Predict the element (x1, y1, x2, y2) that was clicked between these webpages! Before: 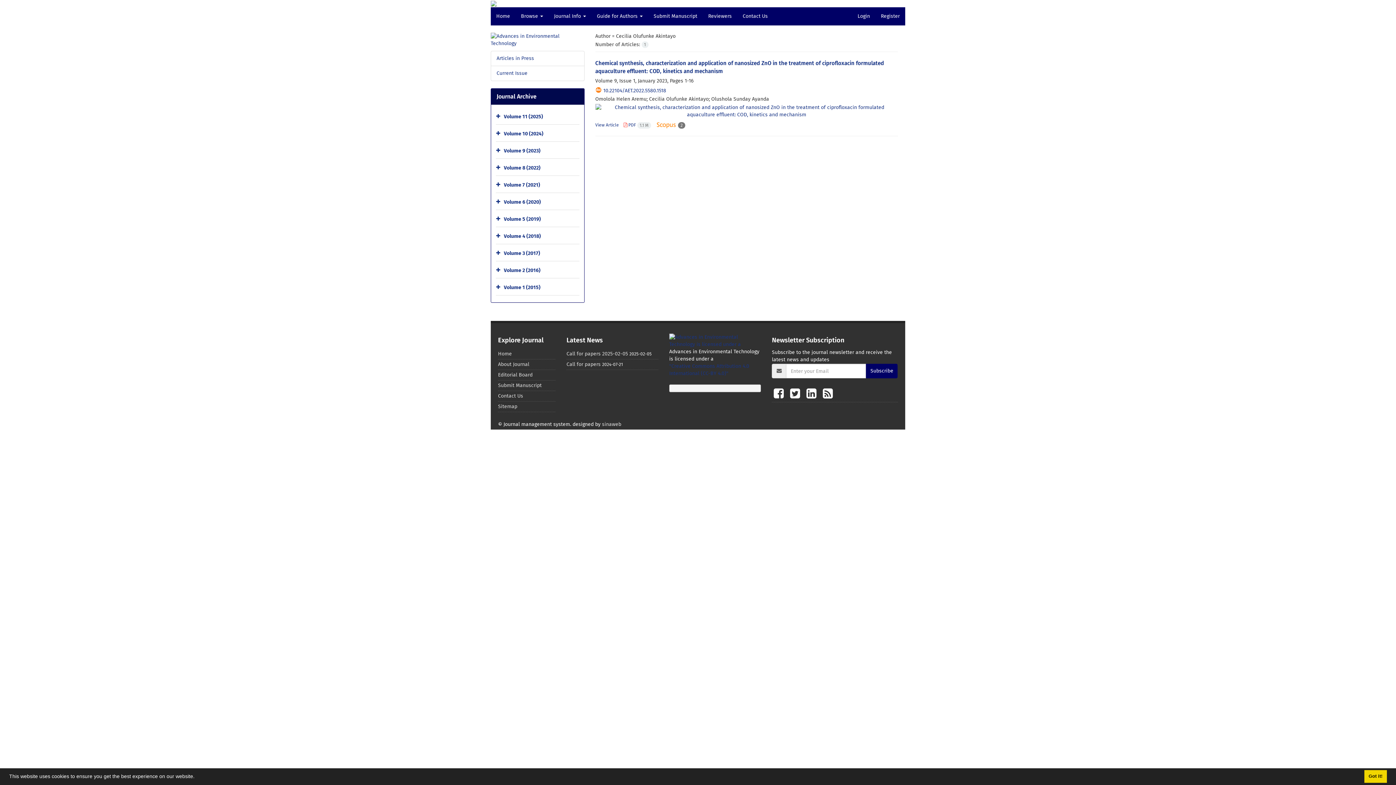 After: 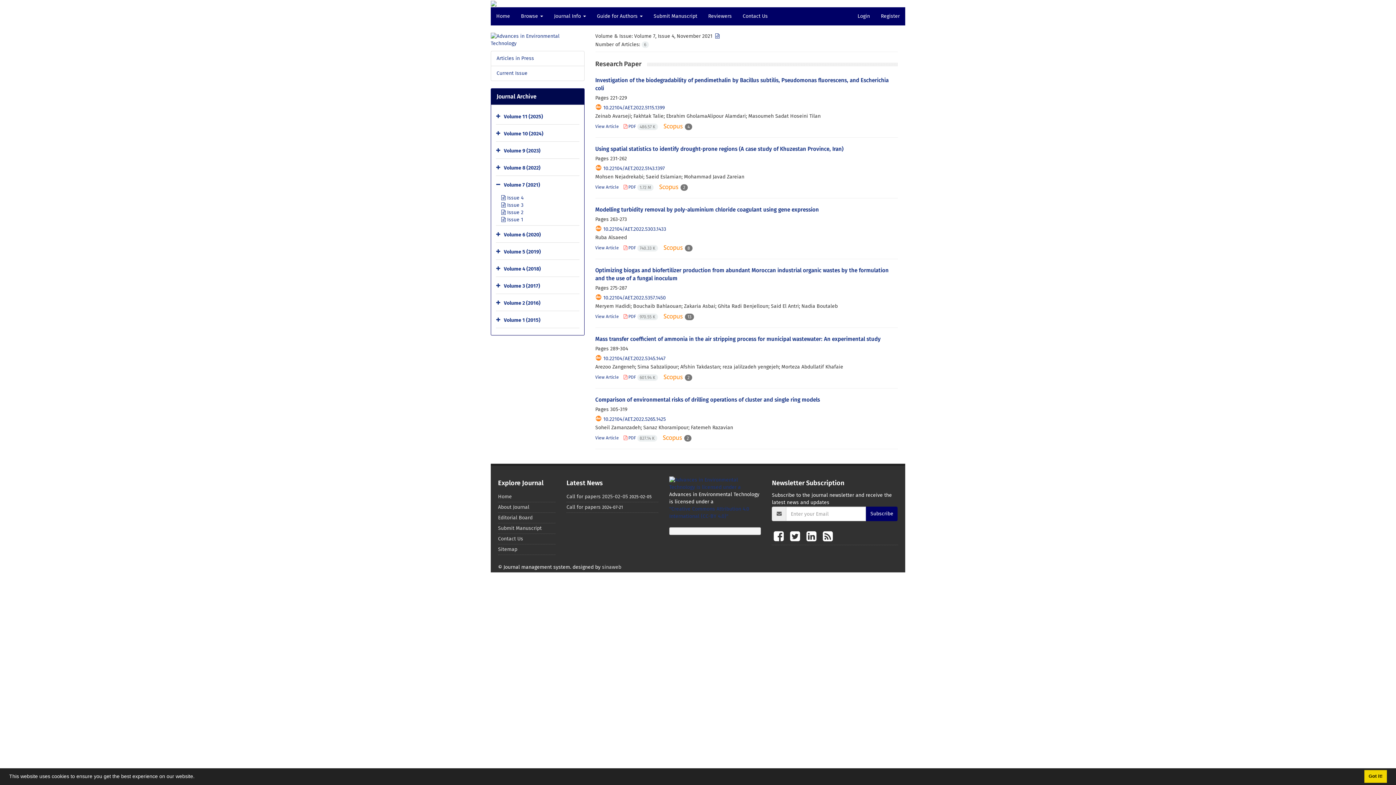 Action: bbox: (504, 182, 540, 188) label: Volume 7 (2021)